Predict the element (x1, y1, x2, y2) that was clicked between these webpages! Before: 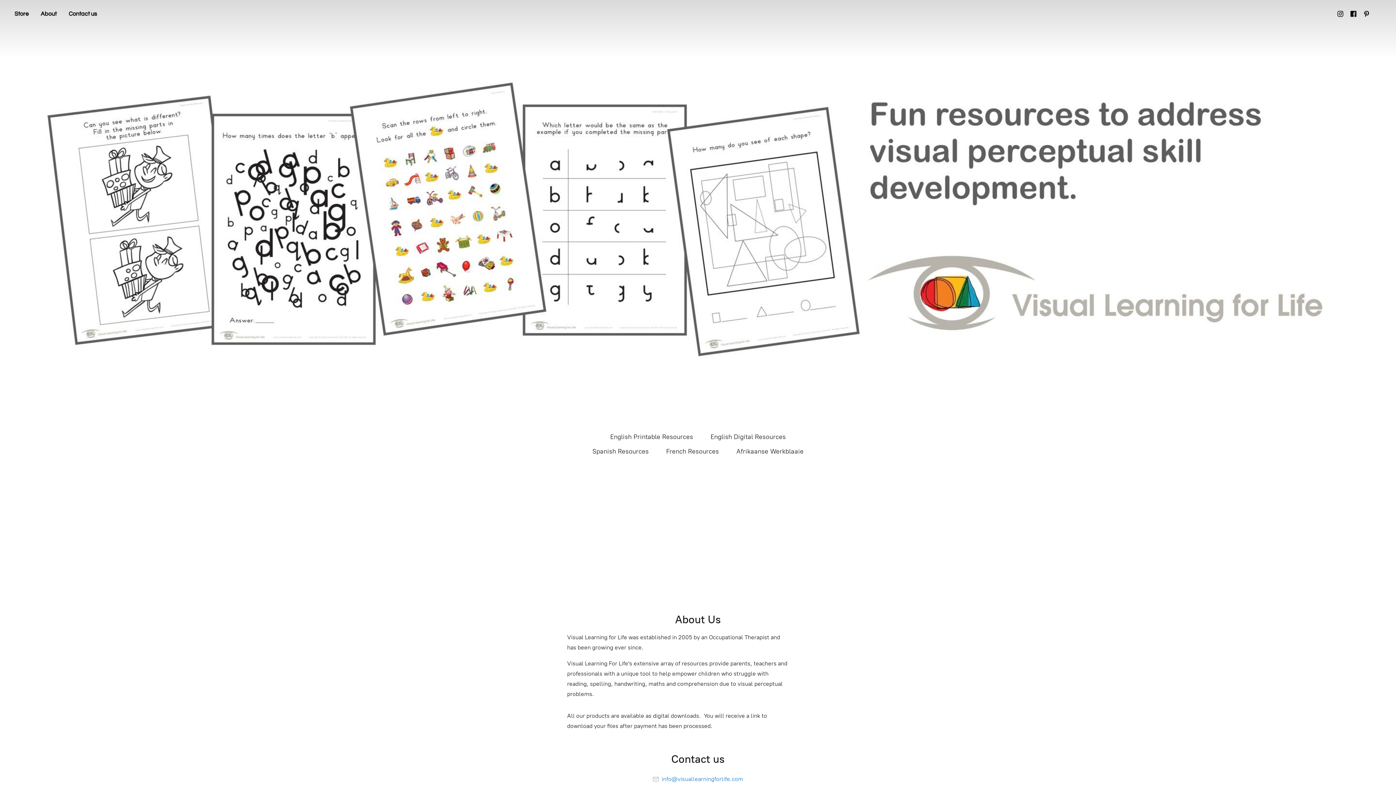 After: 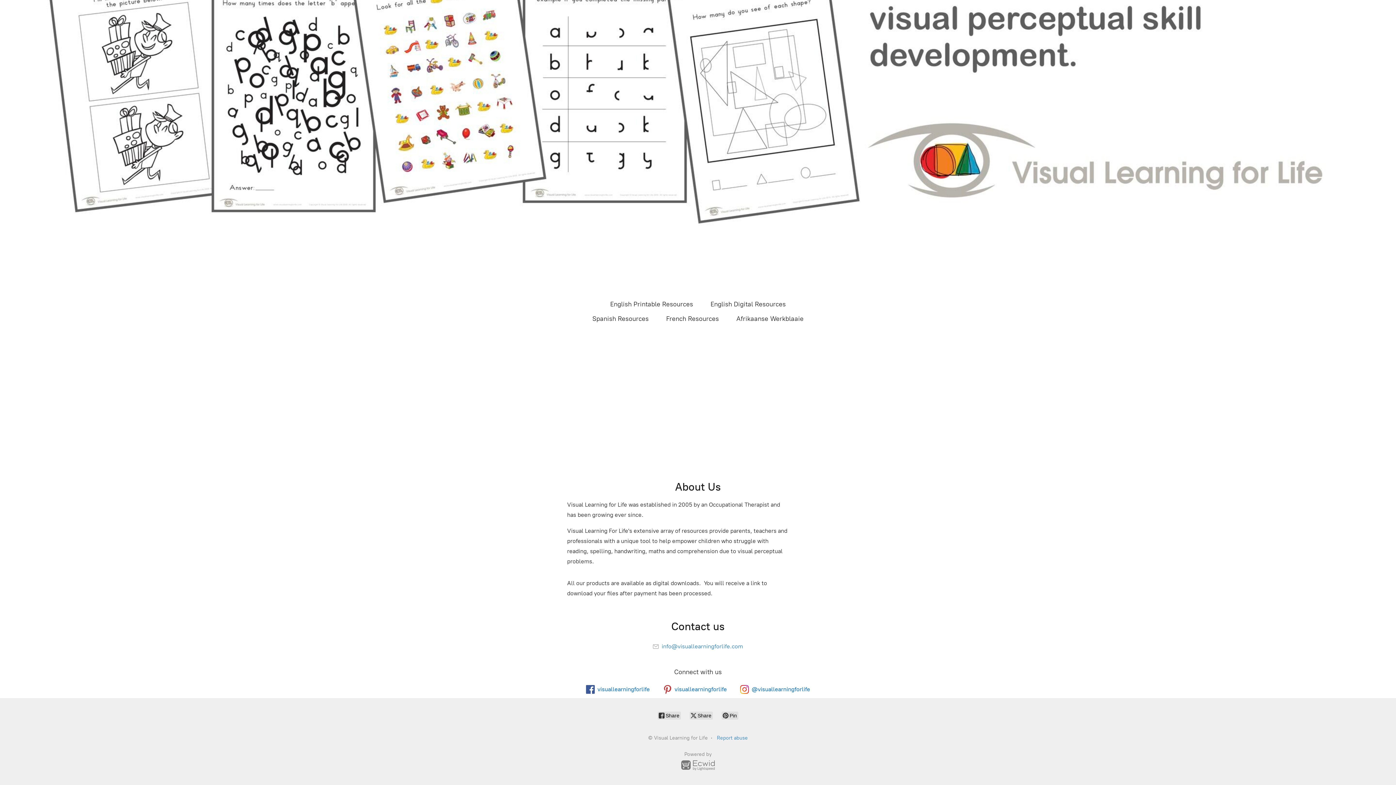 Action: label: About bbox: (35, 8, 62, 18)